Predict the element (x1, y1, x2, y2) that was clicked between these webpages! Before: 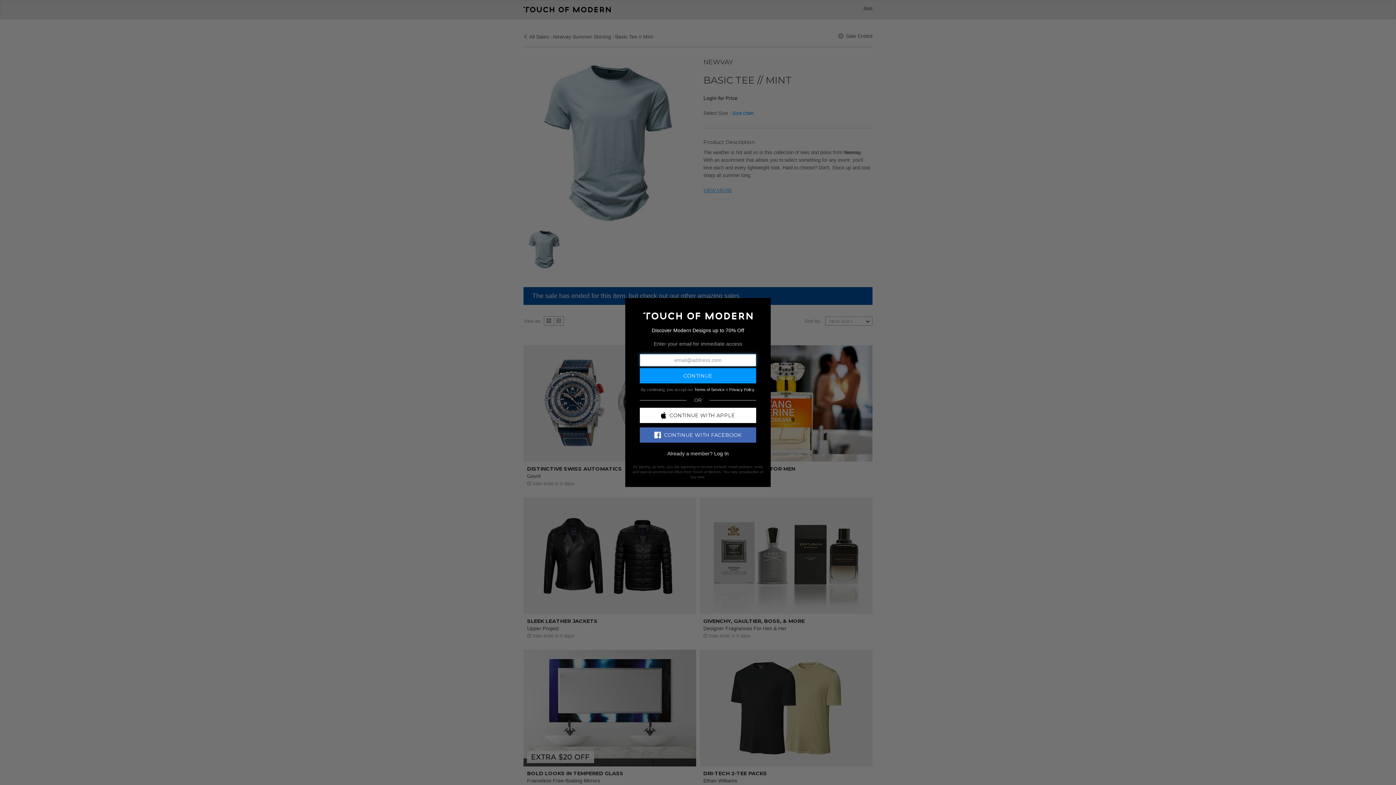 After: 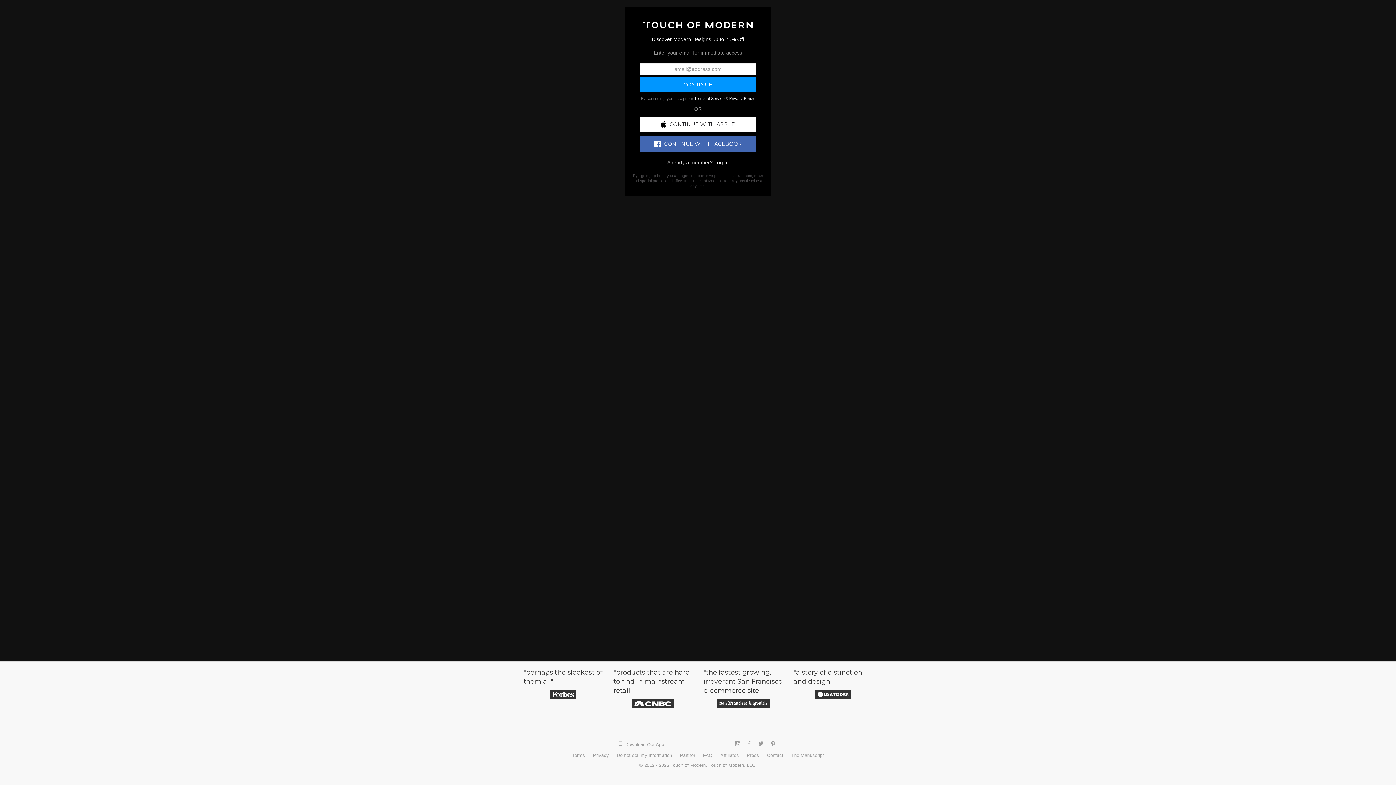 Action: bbox: (643, 312, 752, 318)